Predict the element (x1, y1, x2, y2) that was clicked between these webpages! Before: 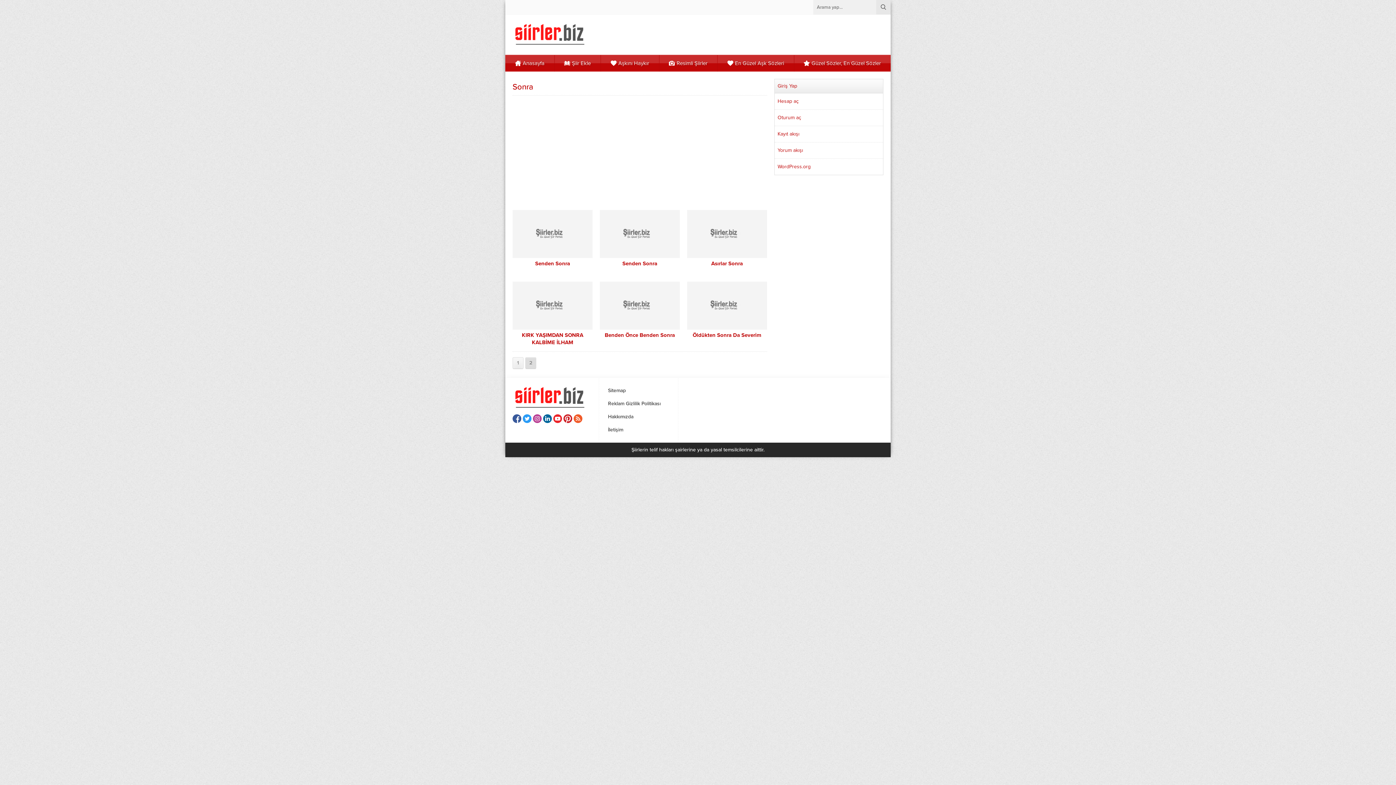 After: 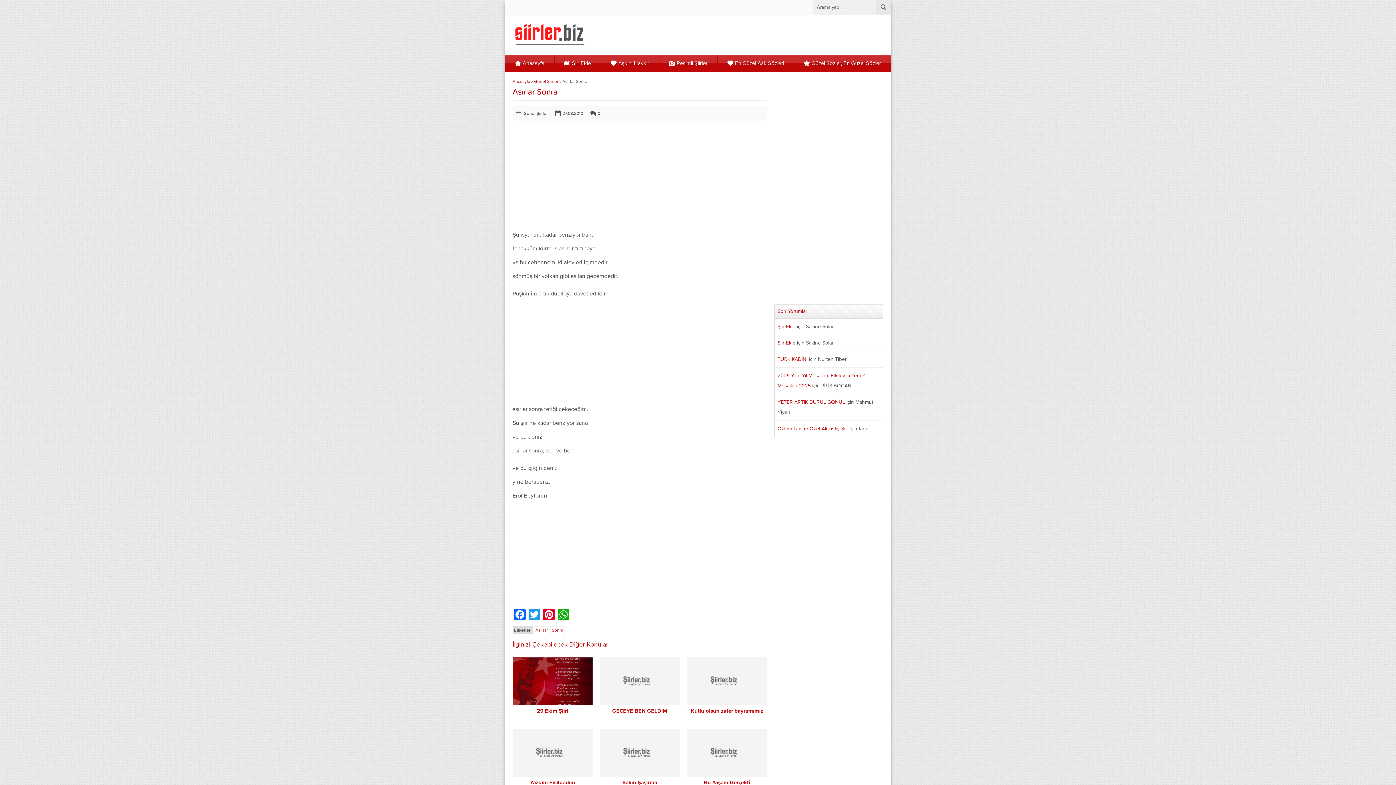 Action: bbox: (711, 260, 743, 266) label: Asırlar Sonra